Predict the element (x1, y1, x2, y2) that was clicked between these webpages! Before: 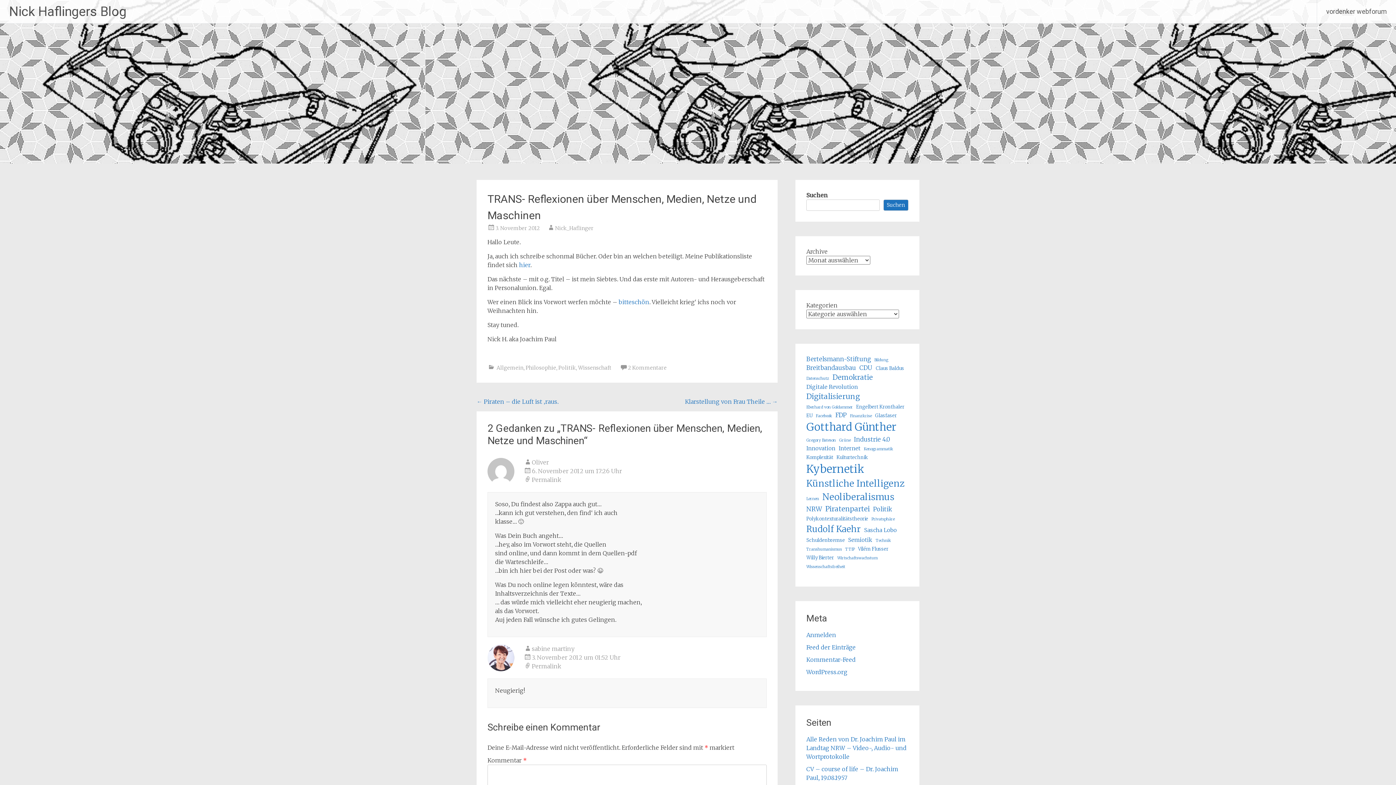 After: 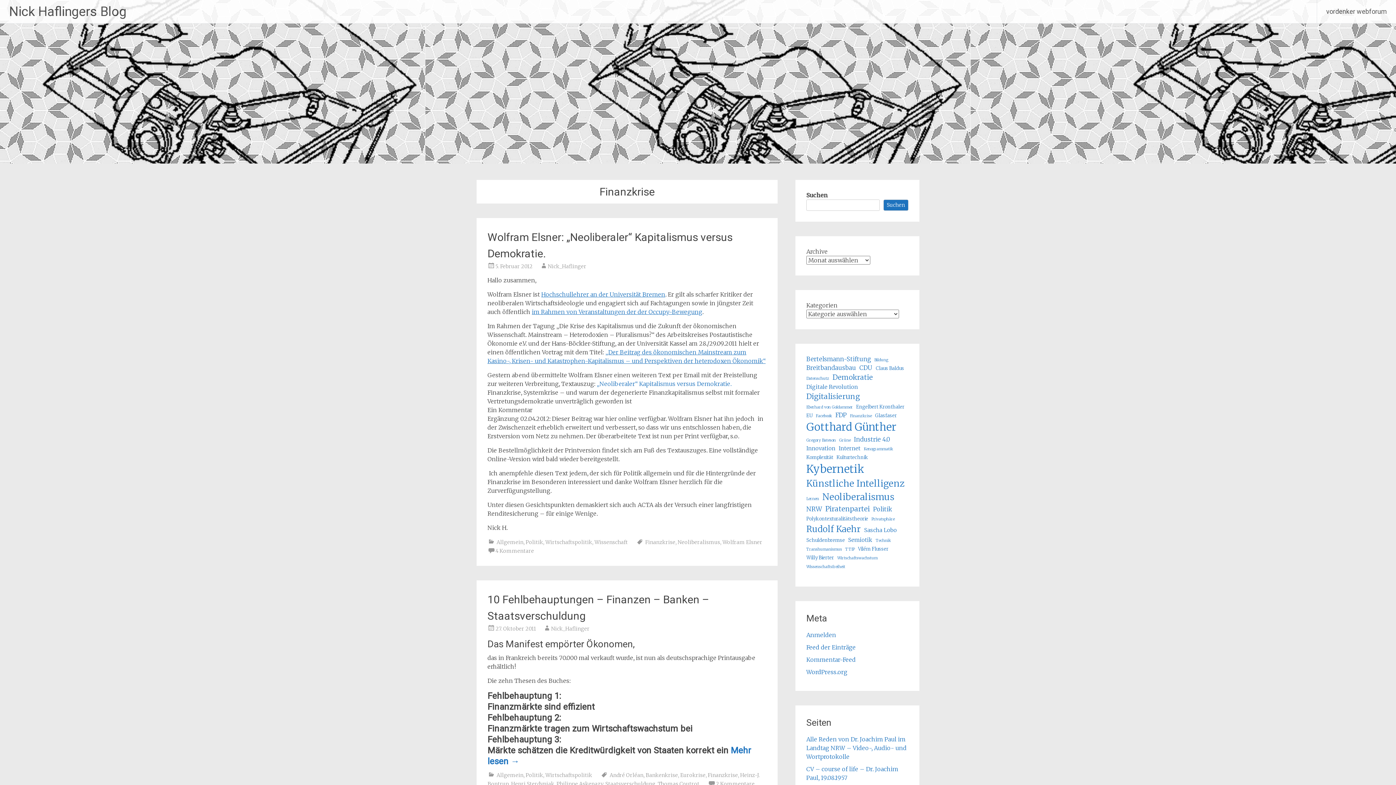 Action: bbox: (850, 413, 871, 419) label: Finanzkrise (4 Einträge)